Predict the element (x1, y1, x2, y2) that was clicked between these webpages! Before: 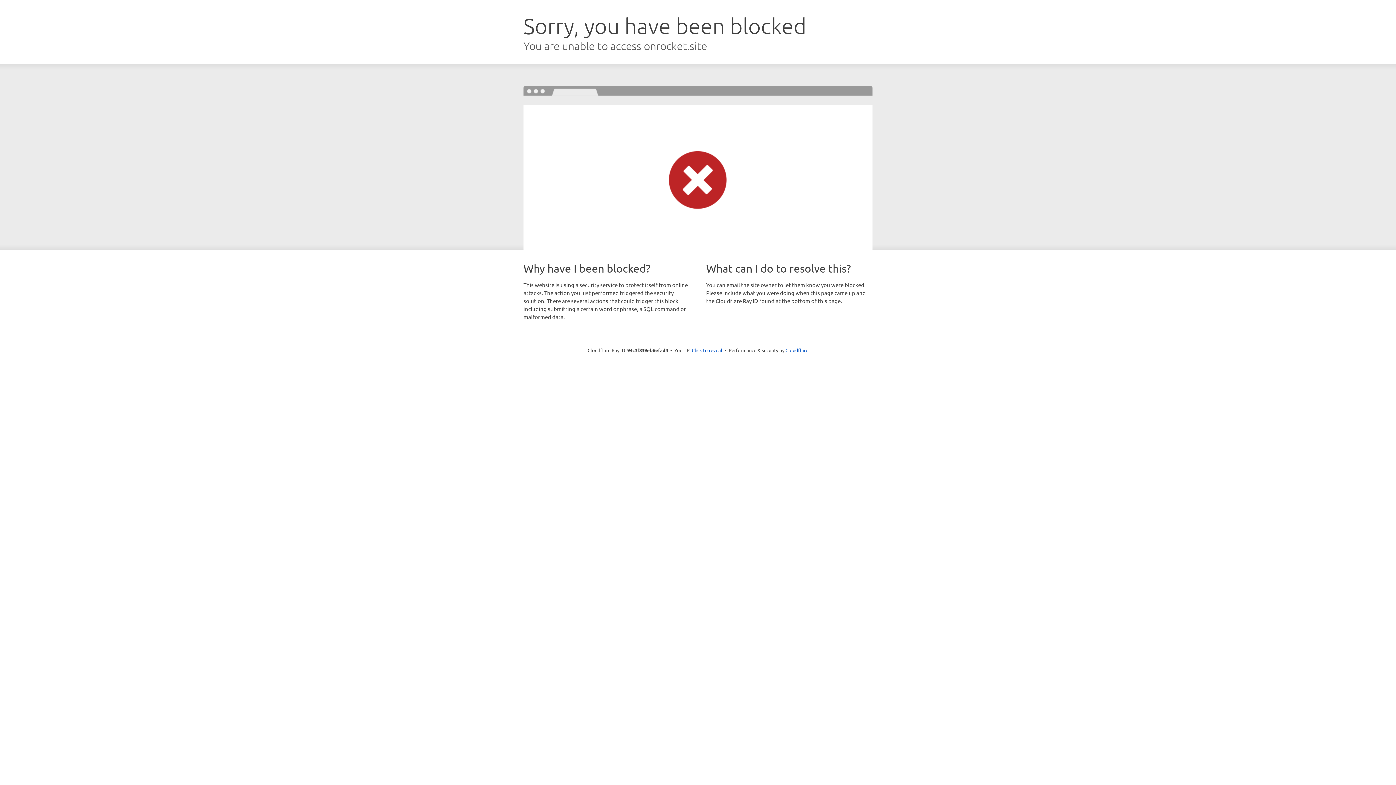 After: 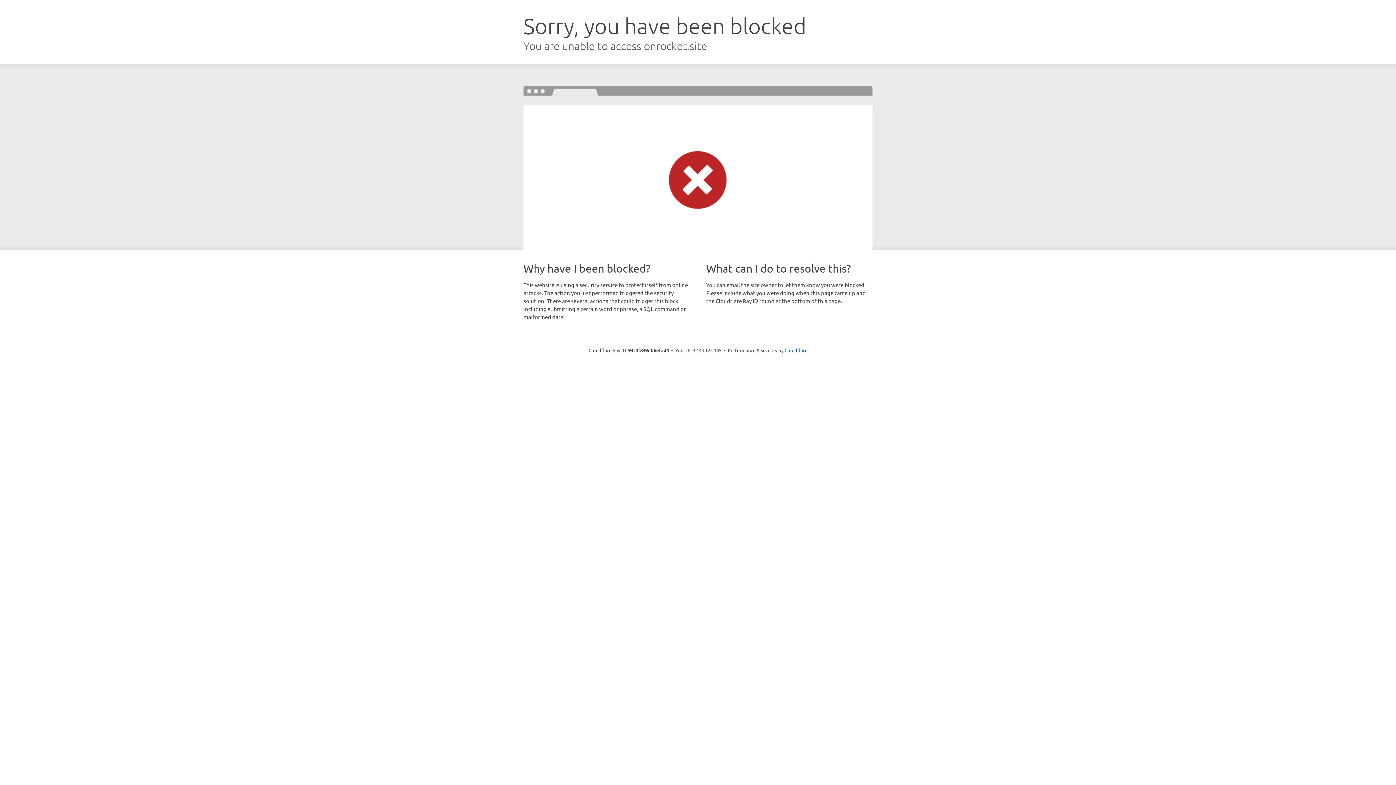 Action: bbox: (692, 346, 722, 353) label: Click to reveal